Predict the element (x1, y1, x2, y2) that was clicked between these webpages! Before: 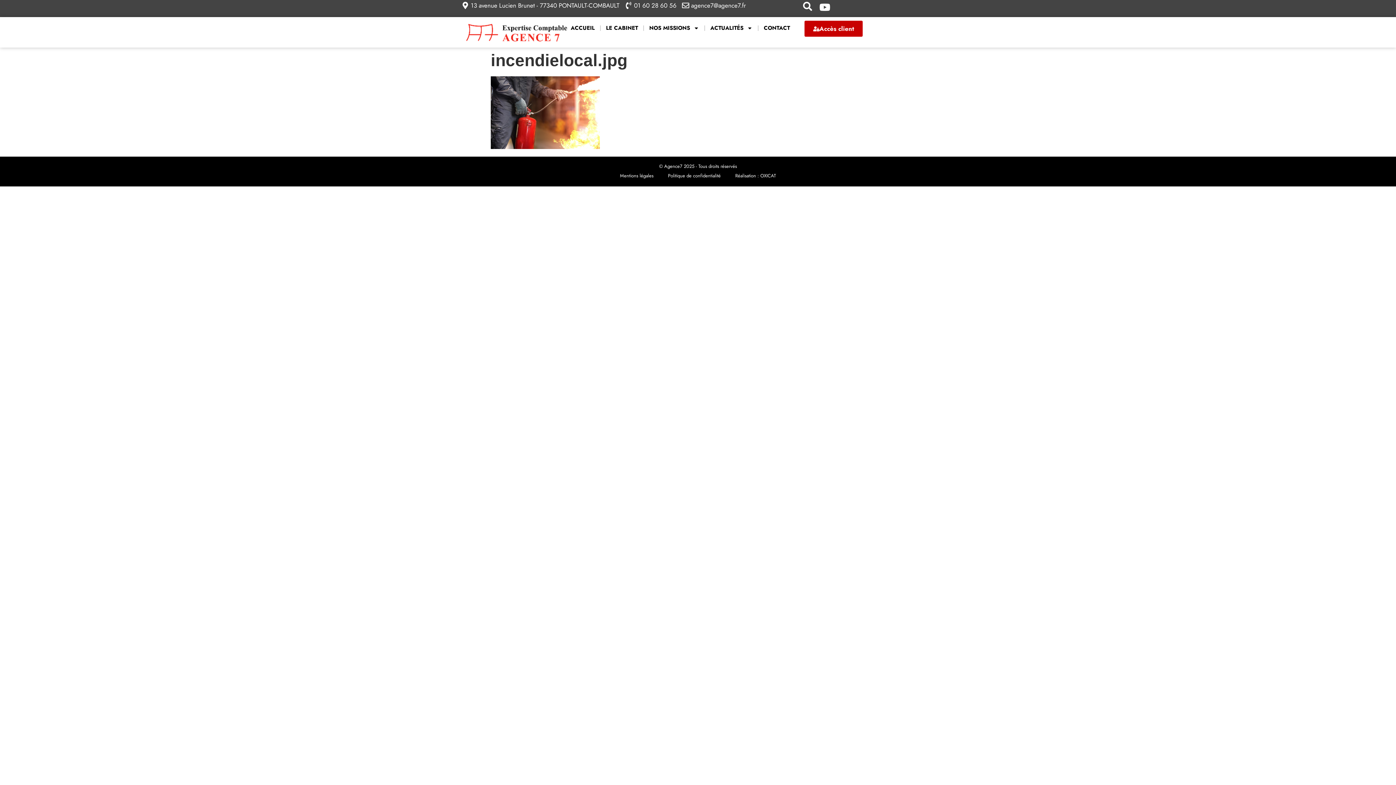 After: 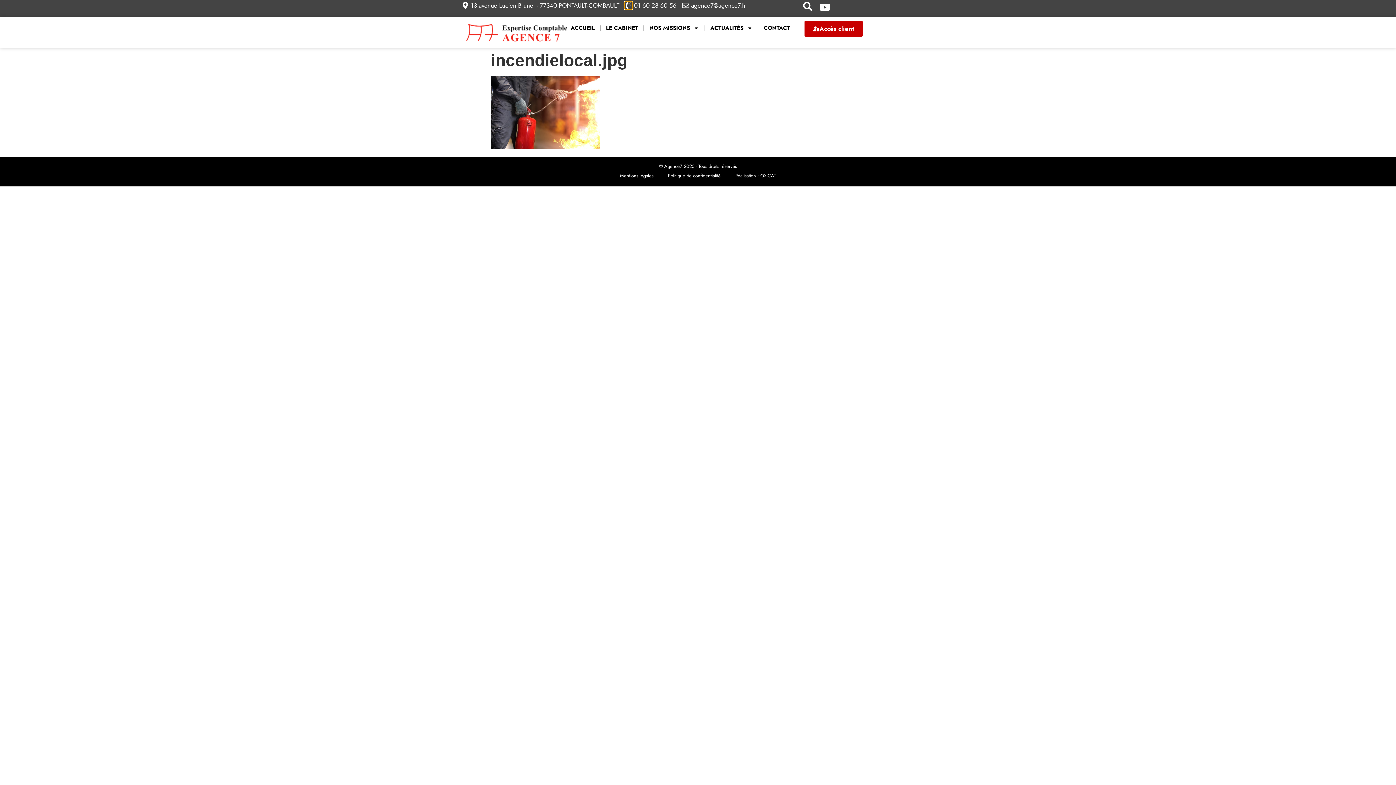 Action: bbox: (625, 1, 632, 9) label: 01 60 28 60 56